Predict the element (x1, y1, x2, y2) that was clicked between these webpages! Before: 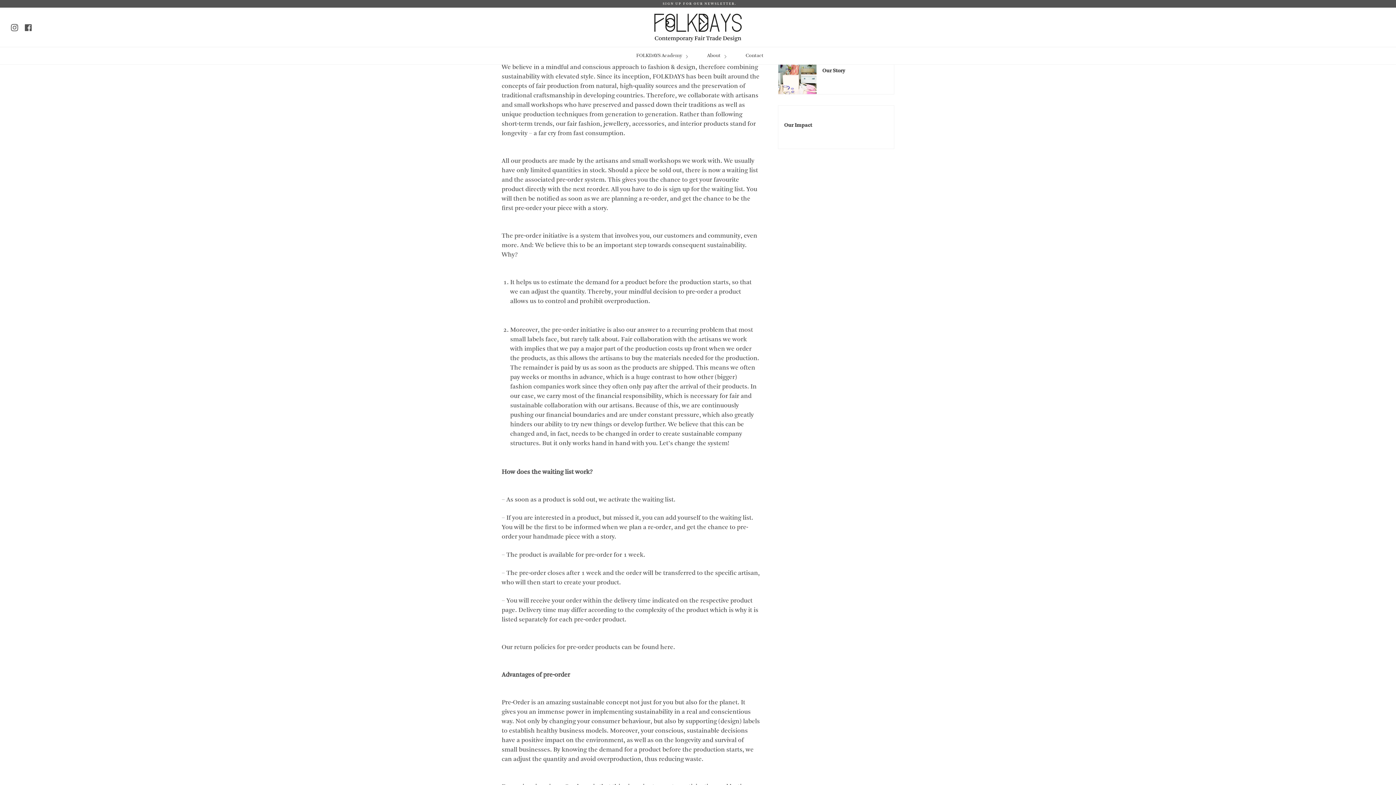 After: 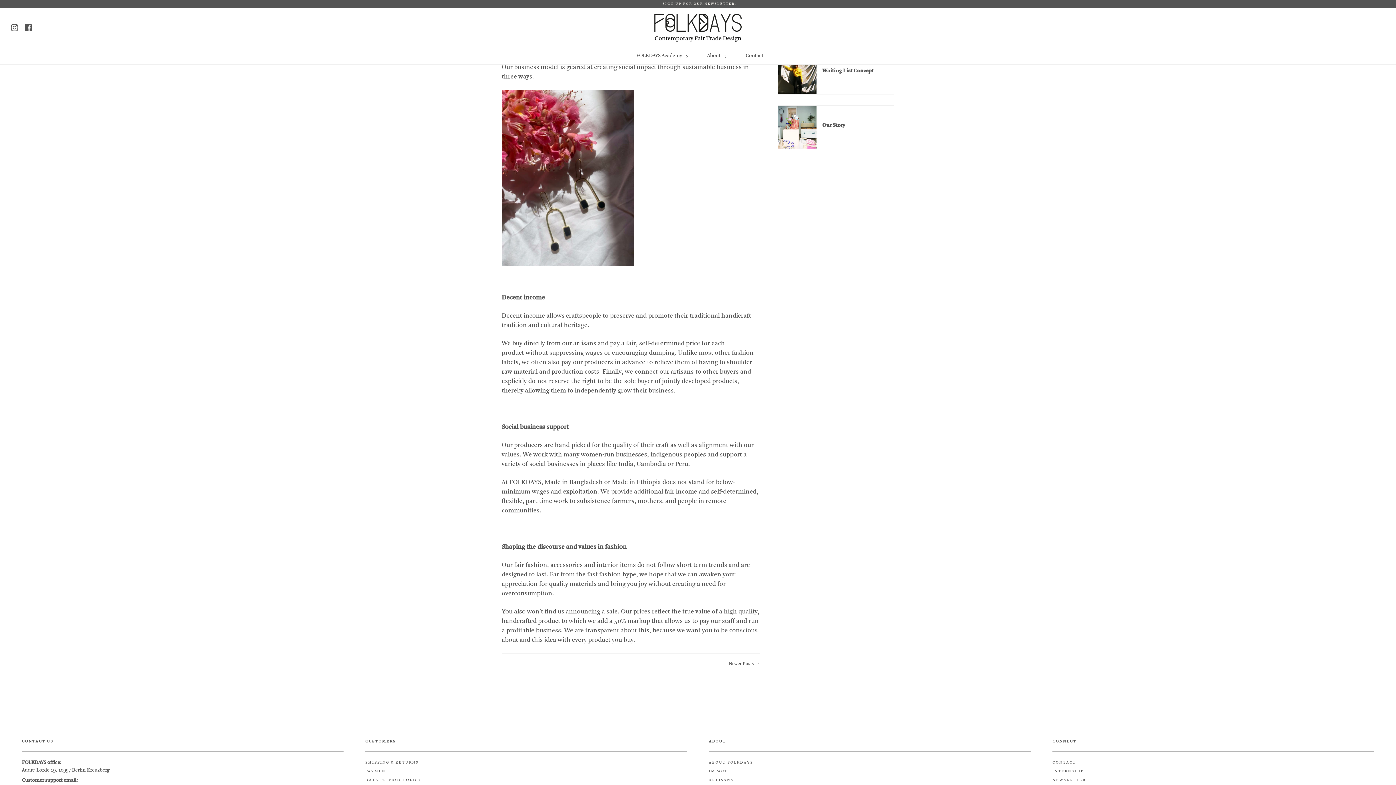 Action: label: Our Impact bbox: (778, 105, 894, 148)